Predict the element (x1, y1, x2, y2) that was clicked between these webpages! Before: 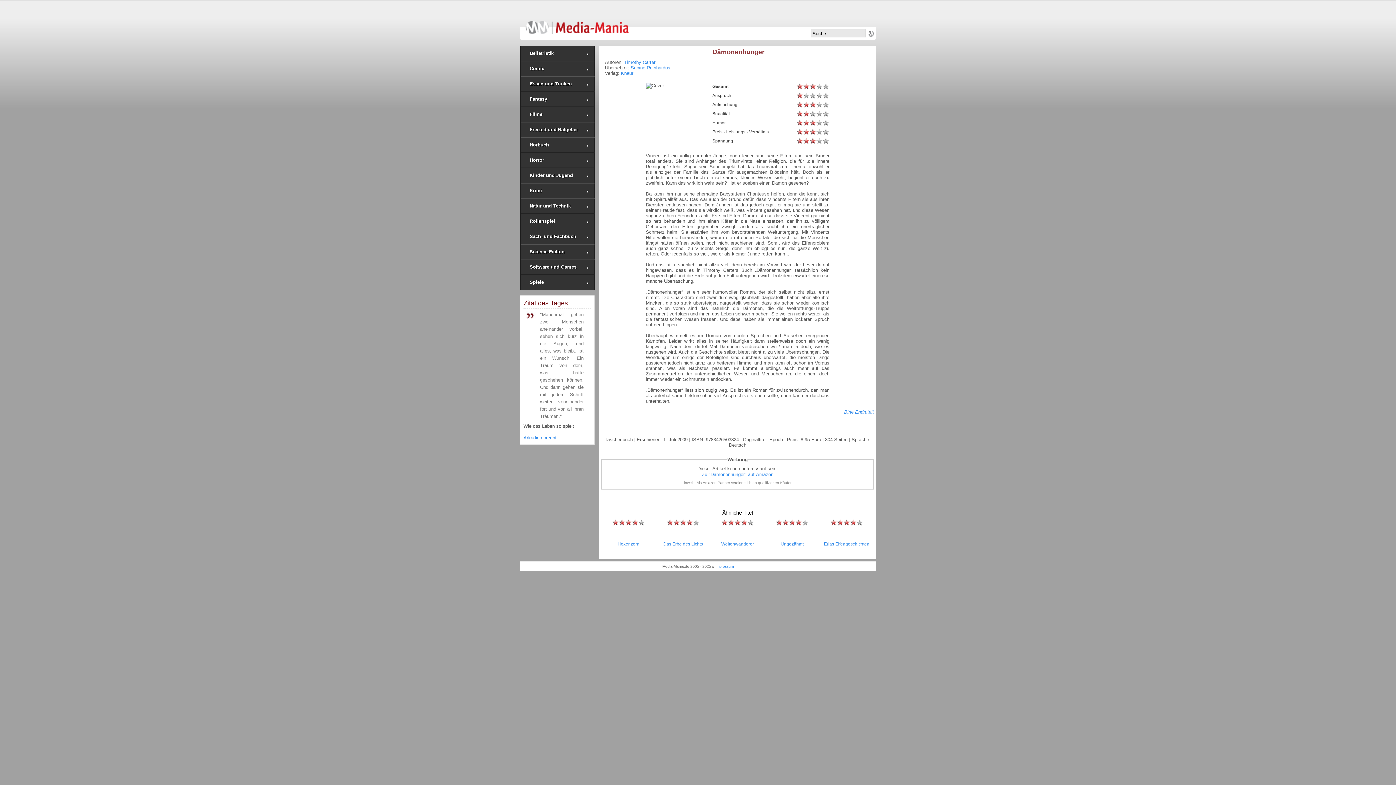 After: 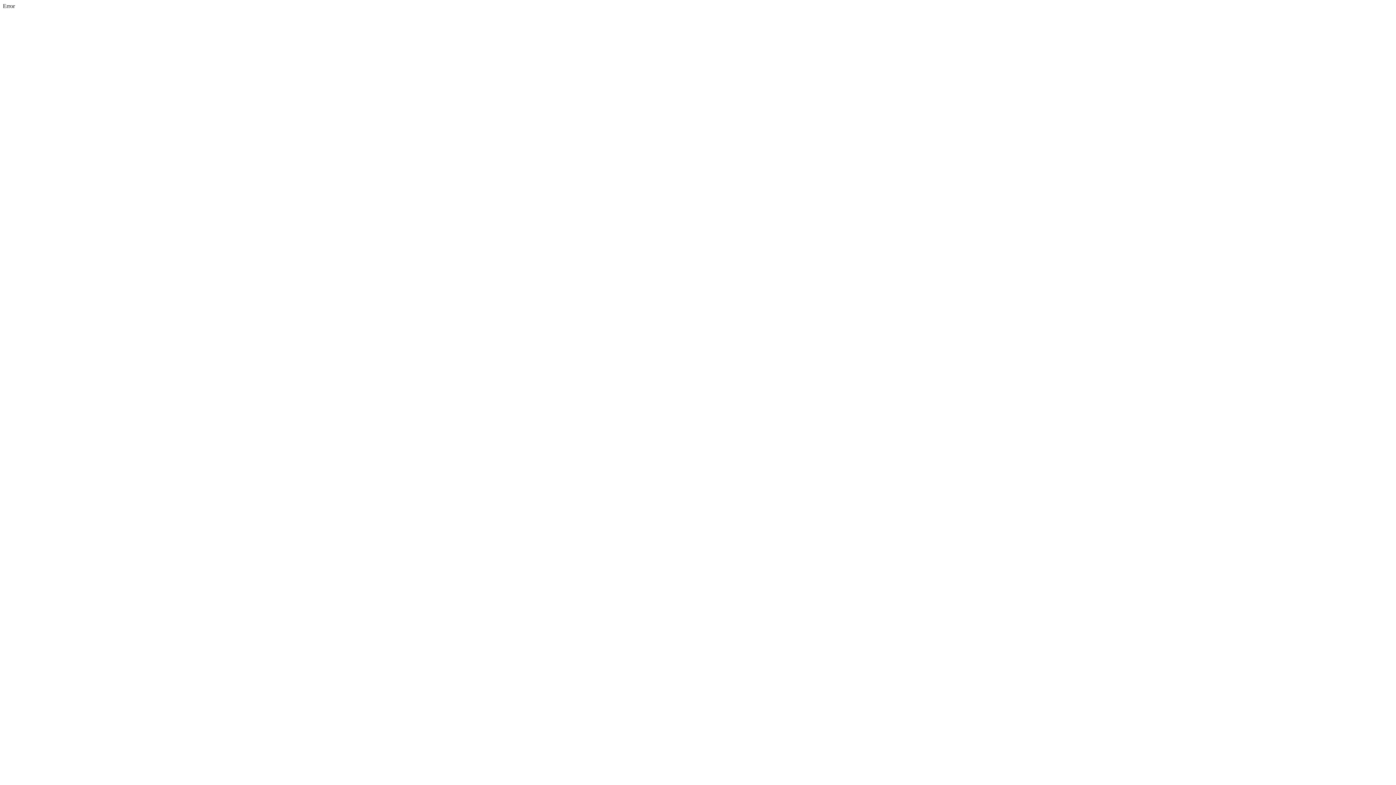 Action: label: Krimi bbox: (520, 183, 594, 198)